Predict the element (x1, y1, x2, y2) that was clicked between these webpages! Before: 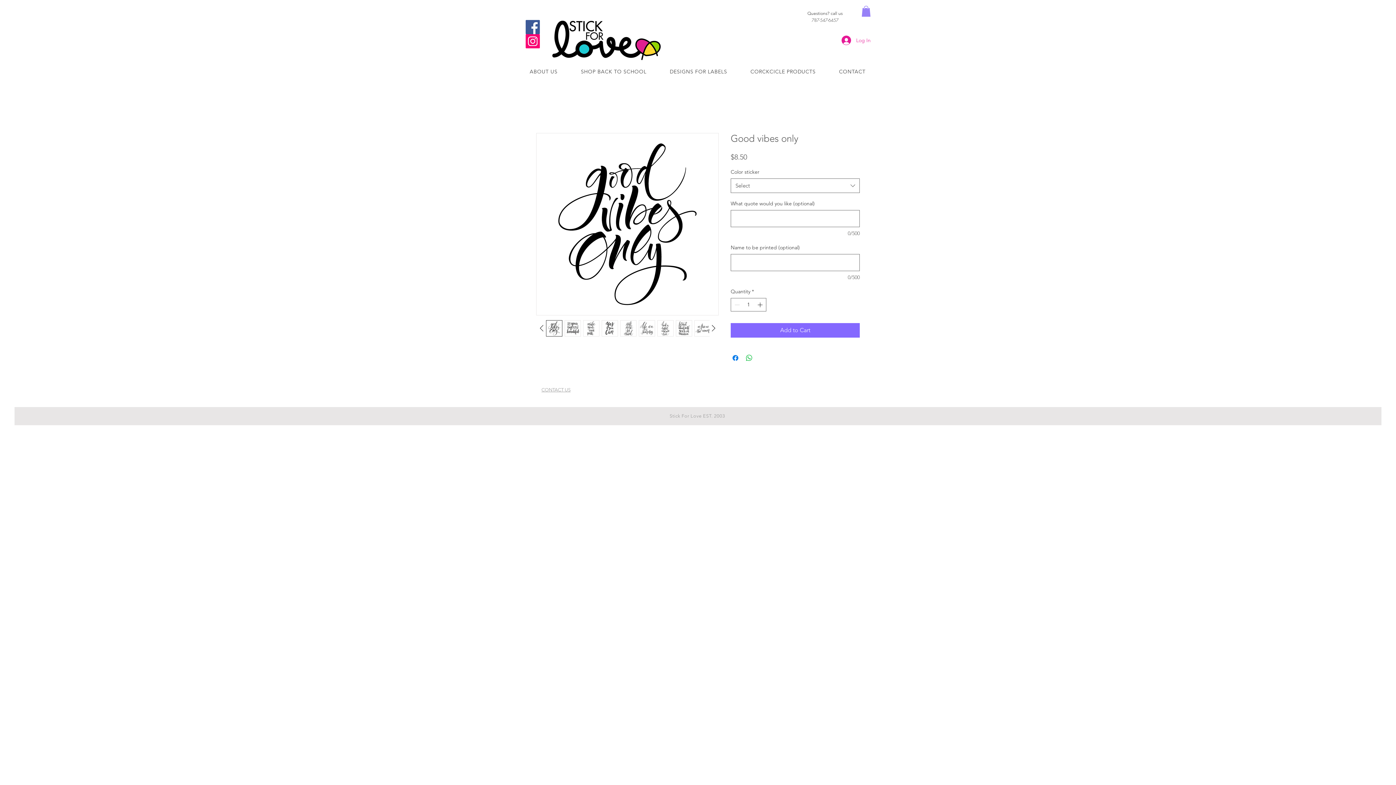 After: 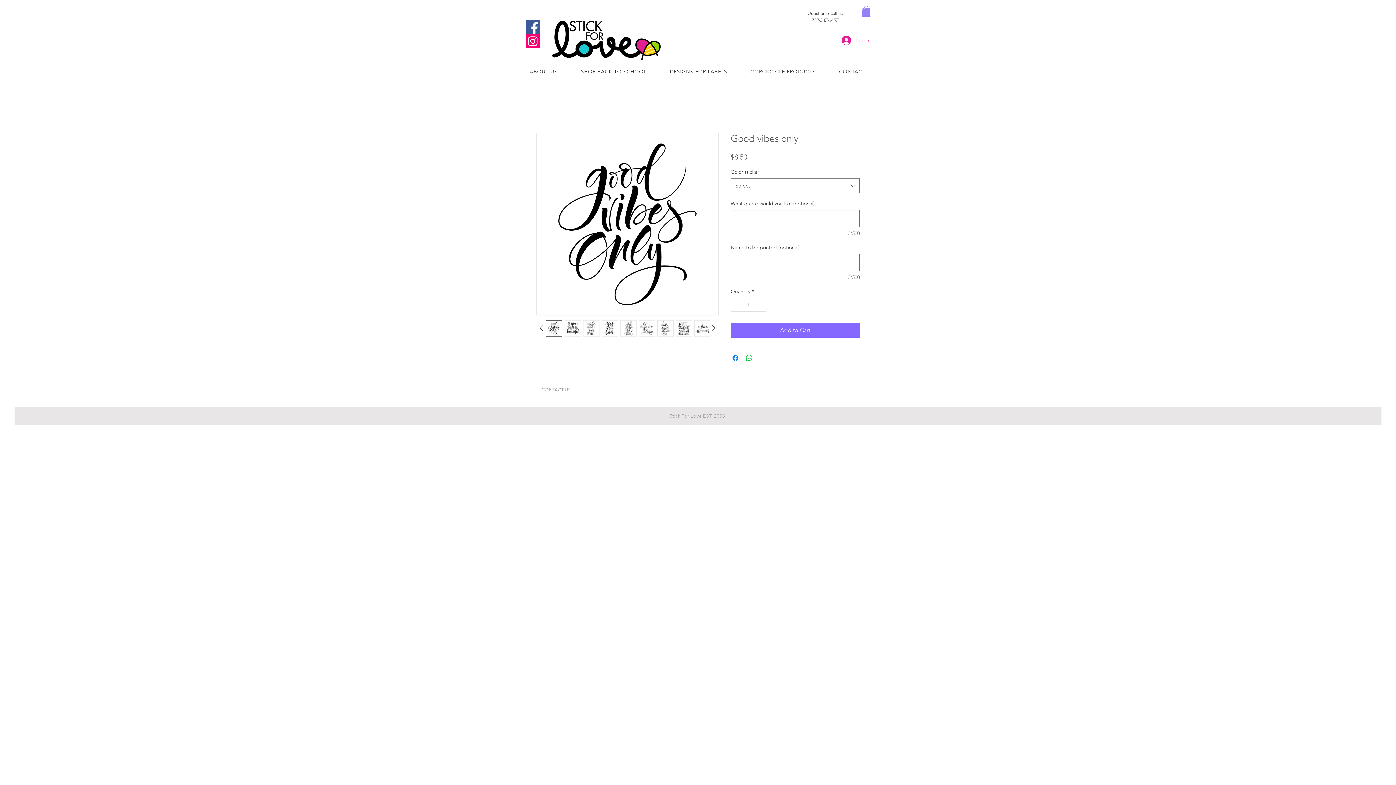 Action: bbox: (861, 5, 870, 16)